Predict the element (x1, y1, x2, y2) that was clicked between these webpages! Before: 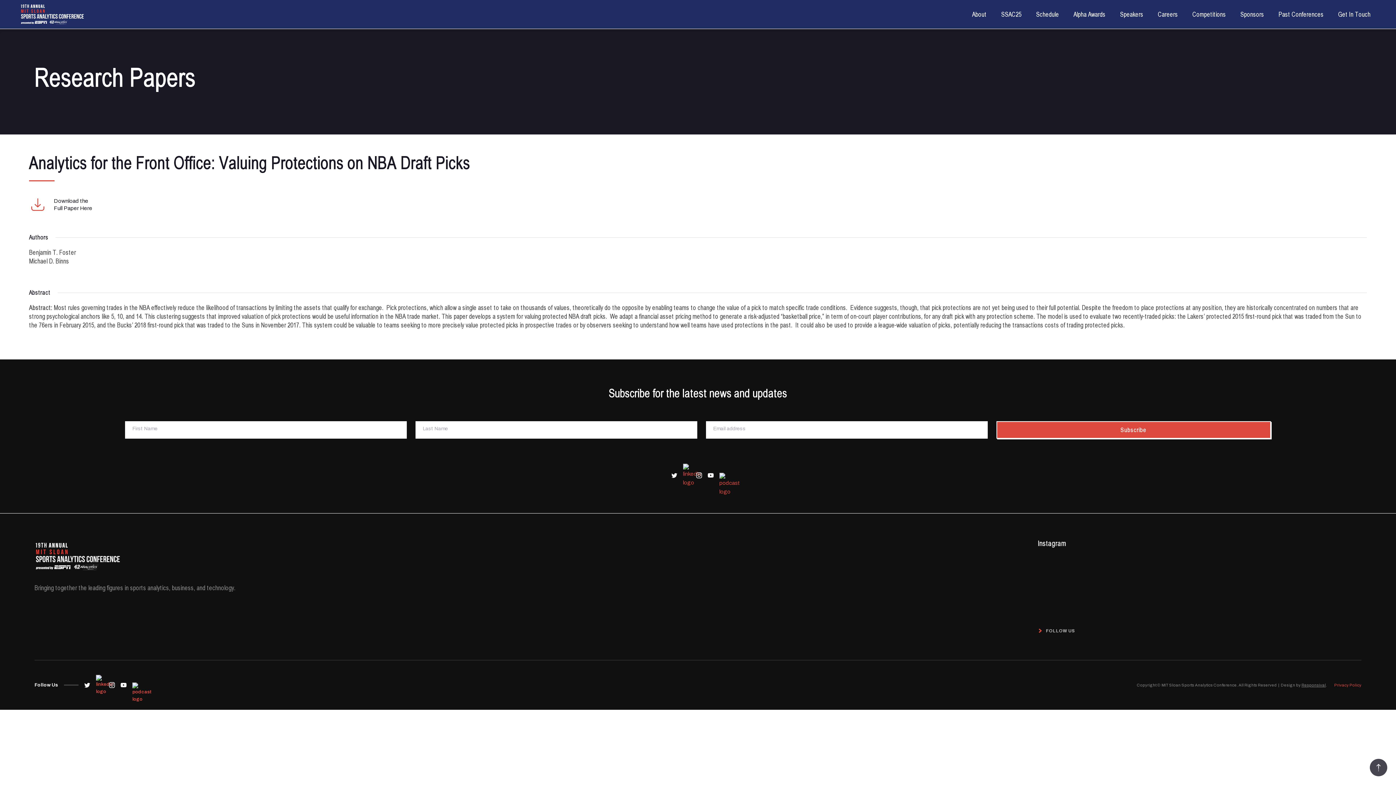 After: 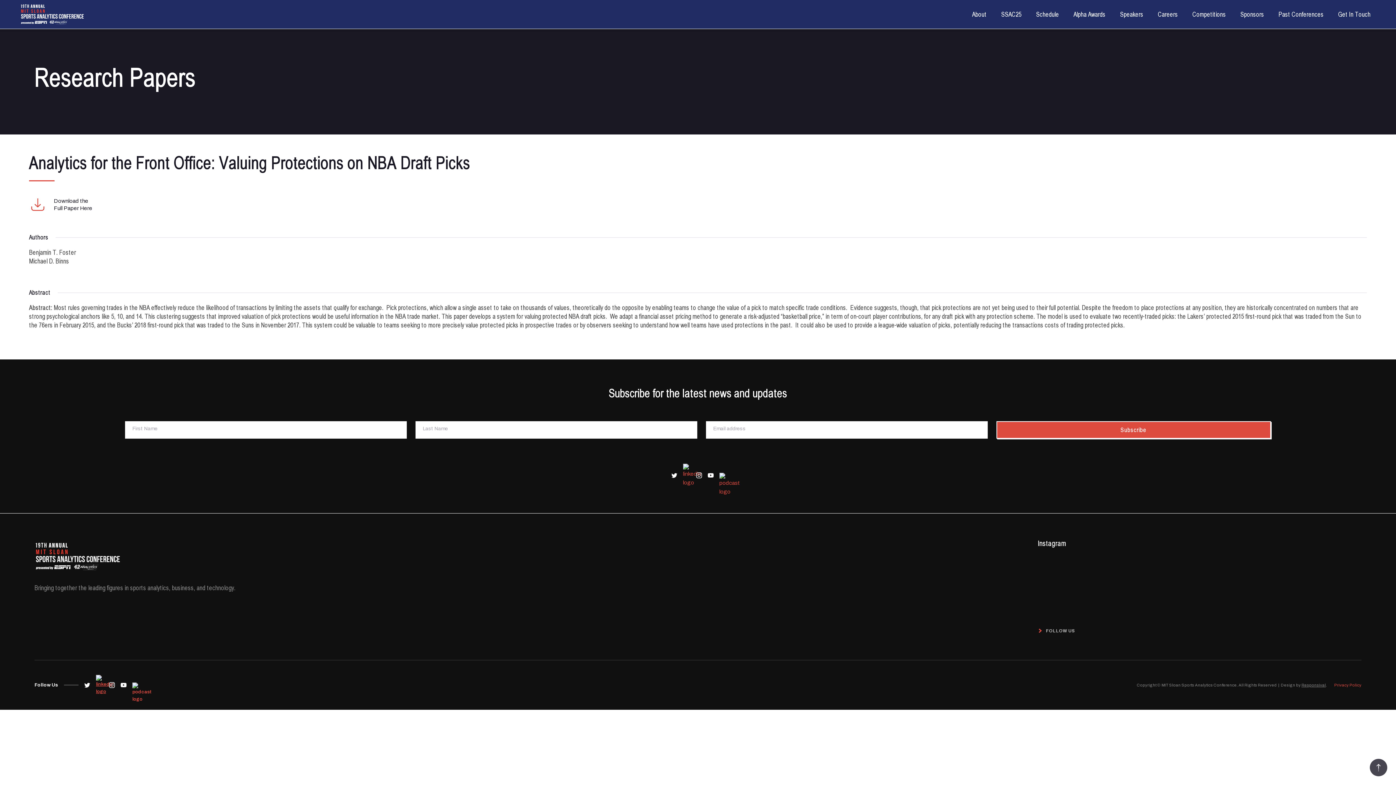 Action: bbox: (93, 672, 106, 698)